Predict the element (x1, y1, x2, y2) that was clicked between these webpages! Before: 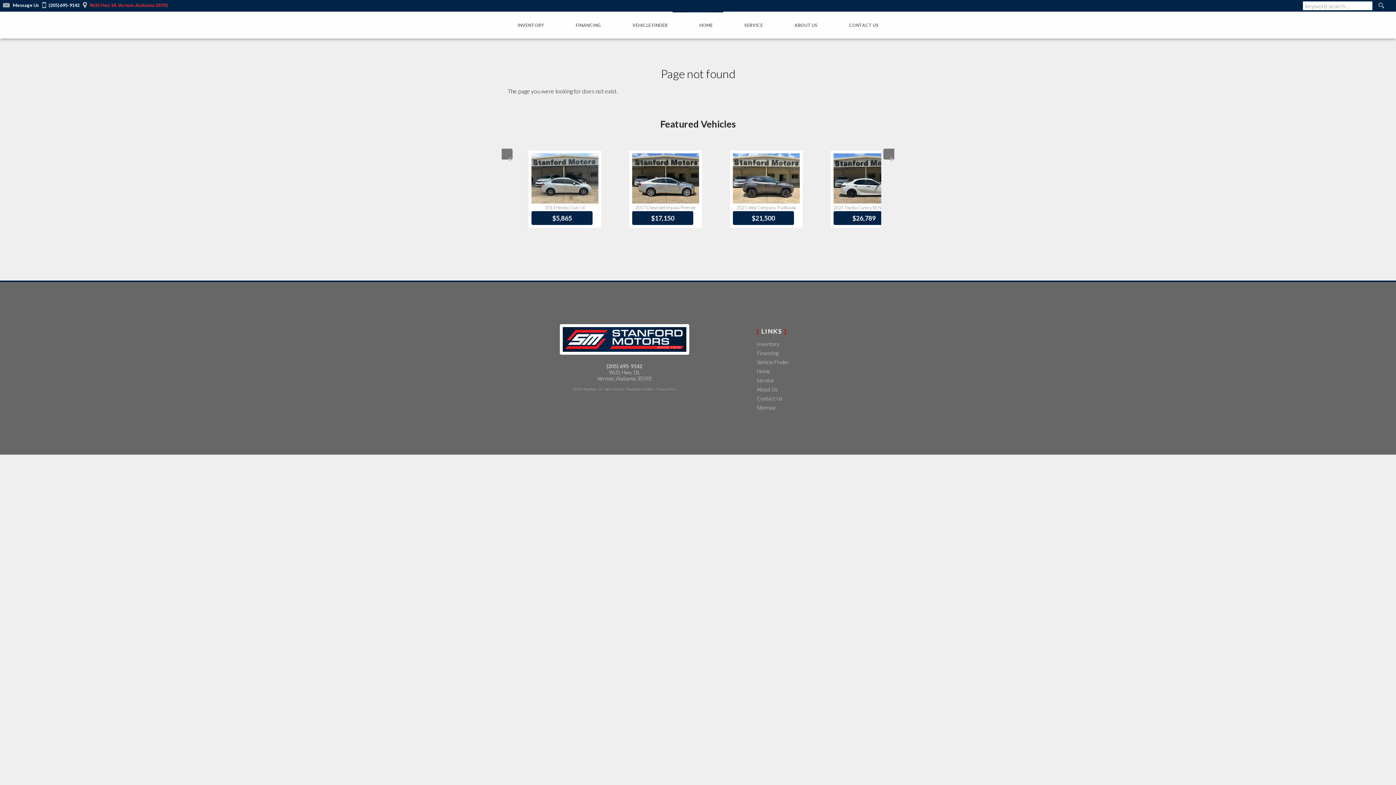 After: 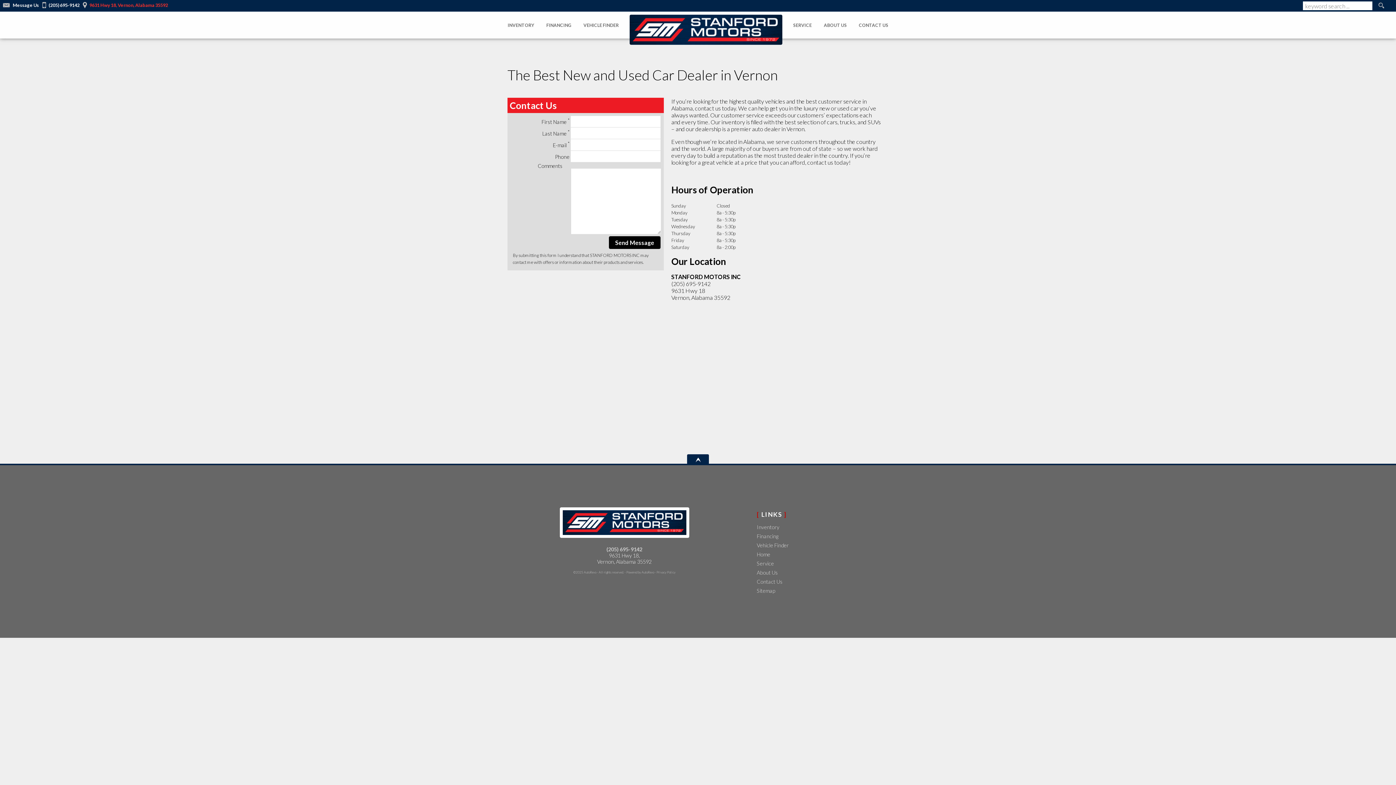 Action: label: Contact Us- New and Used Cars bbox: (833, 18, 894, 32)